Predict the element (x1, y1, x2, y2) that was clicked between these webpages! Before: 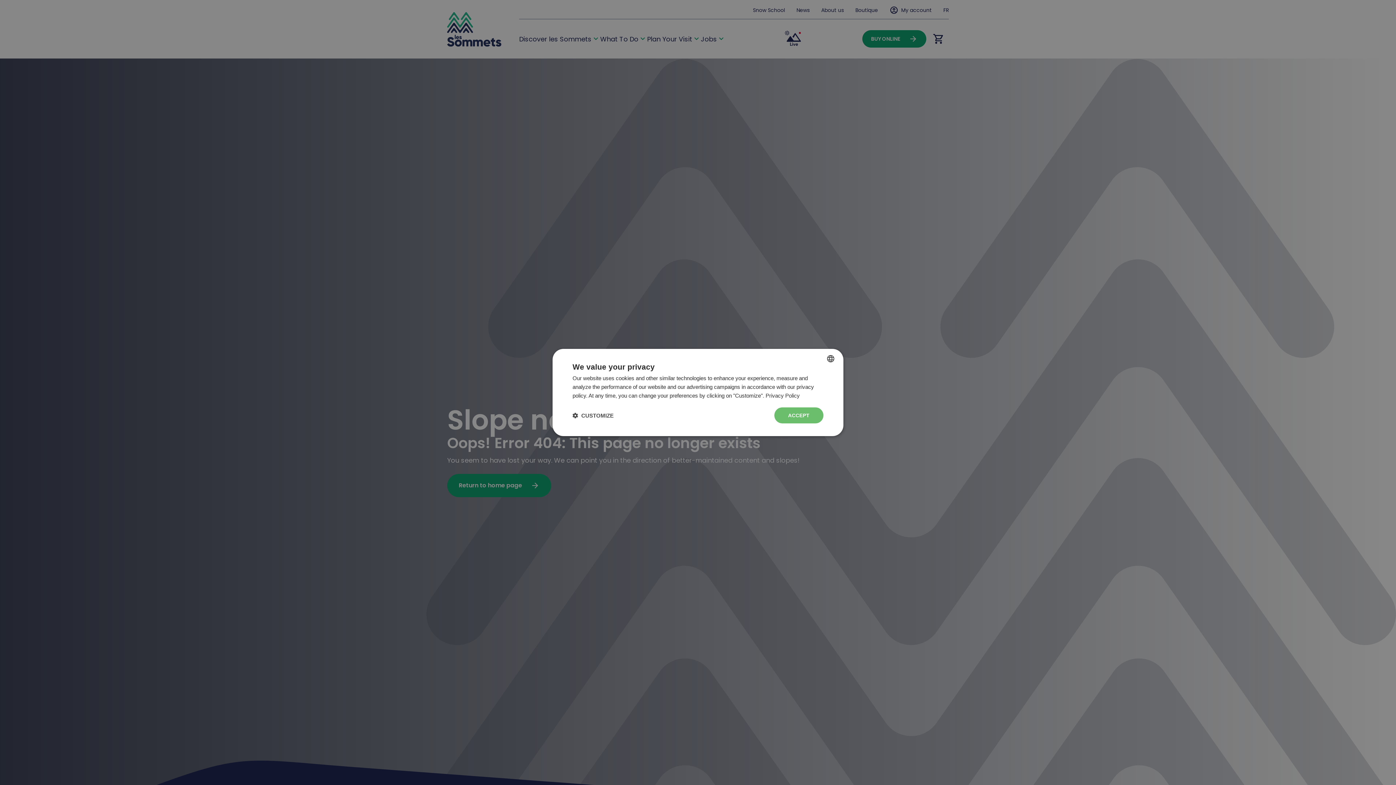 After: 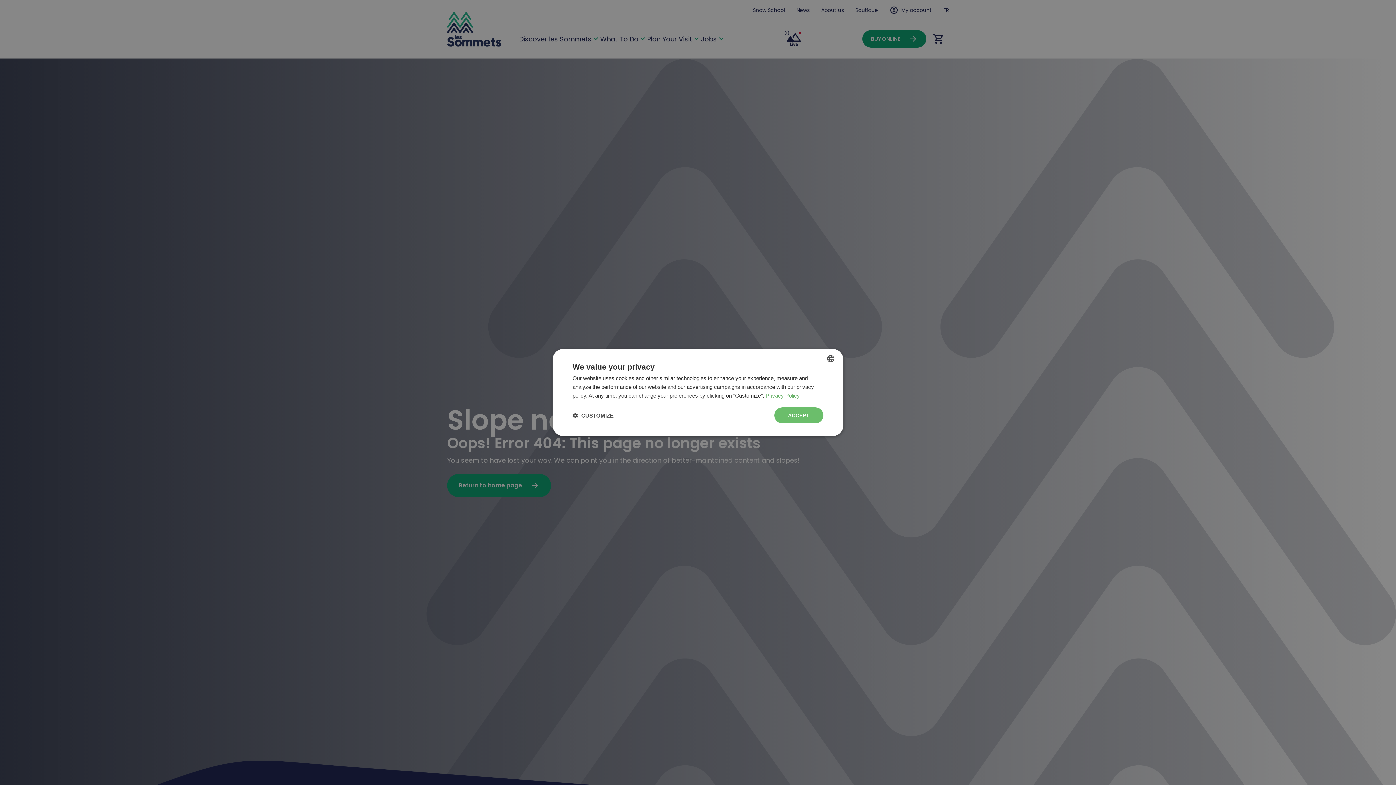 Action: bbox: (765, 392, 800, 398) label: Politique de confidentialité, opens a new window